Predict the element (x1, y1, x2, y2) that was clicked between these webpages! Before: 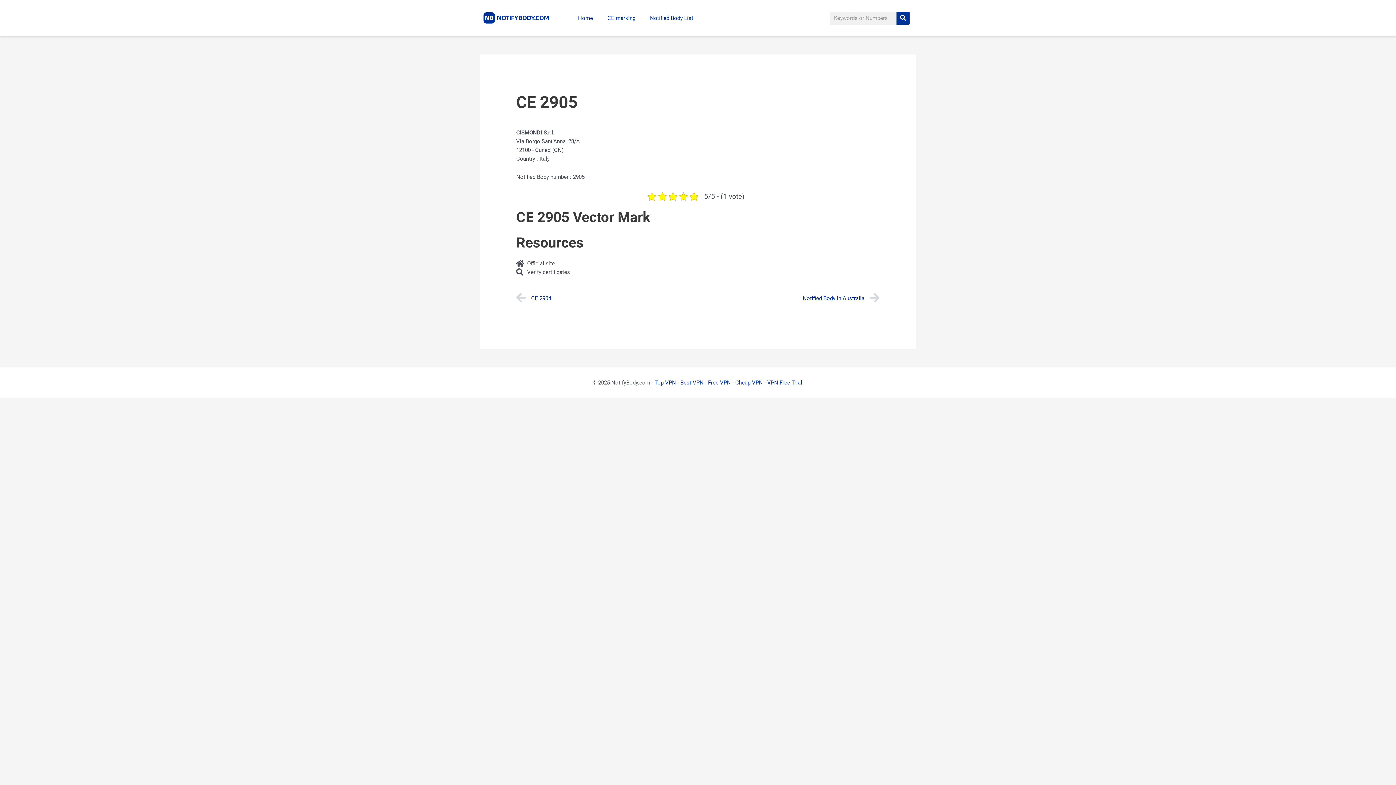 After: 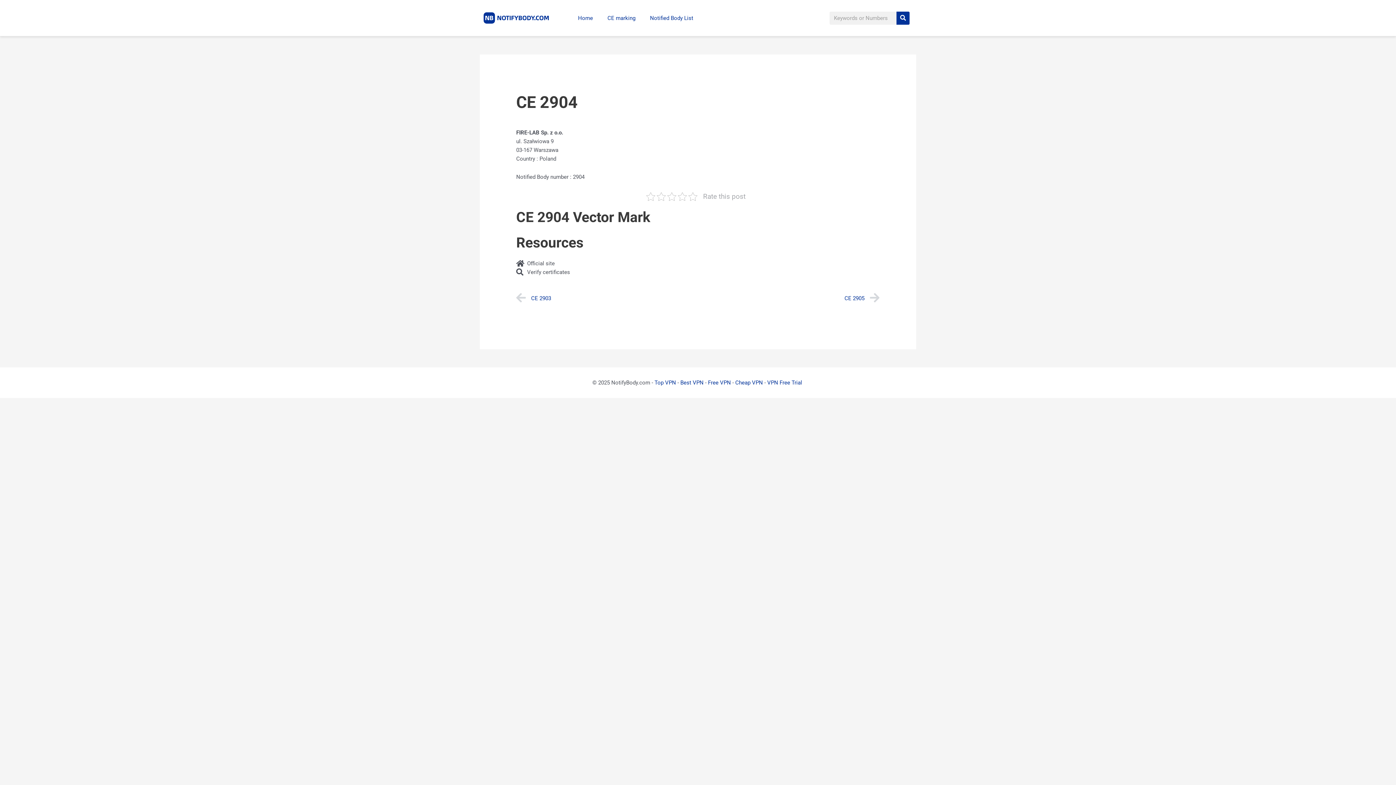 Action: label: Prev
CE 2904 bbox: (516, 293, 698, 304)